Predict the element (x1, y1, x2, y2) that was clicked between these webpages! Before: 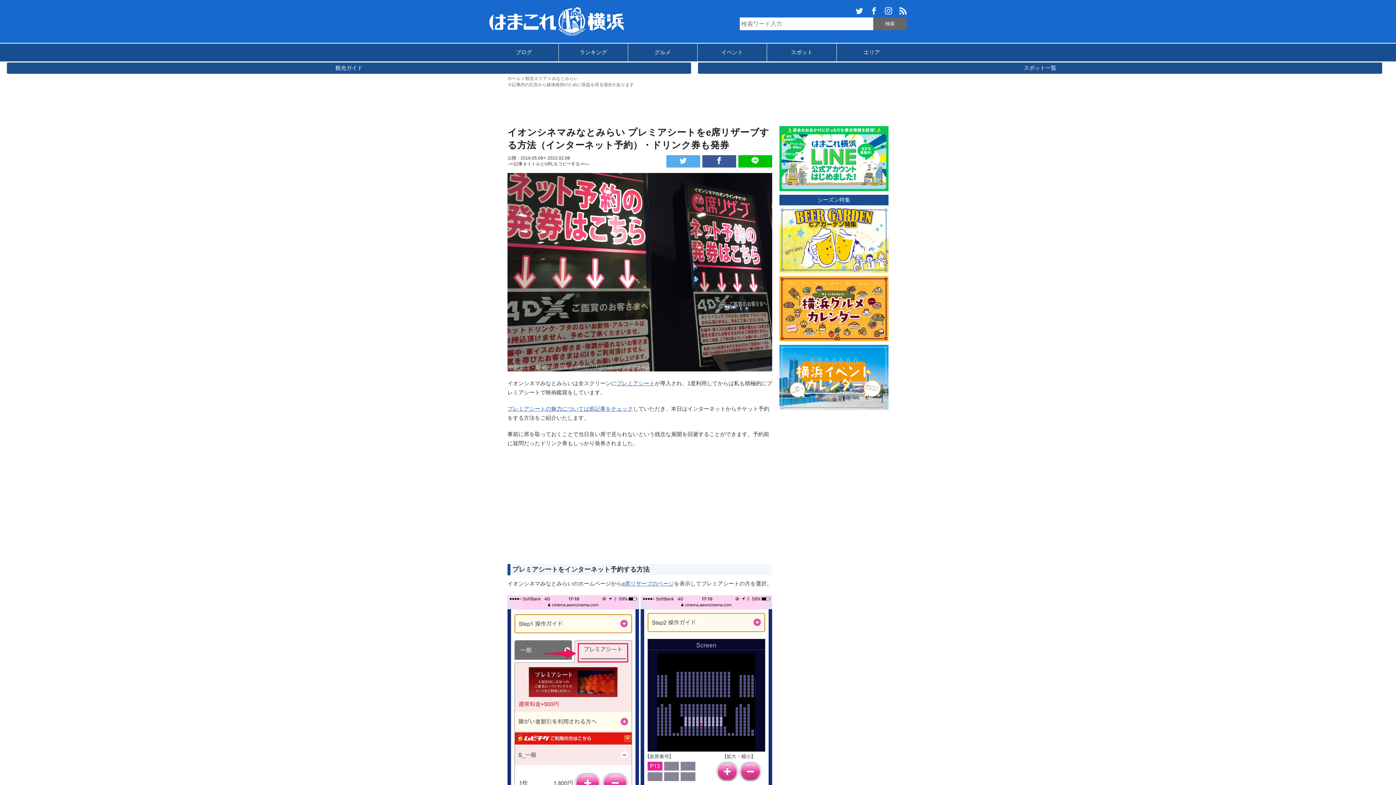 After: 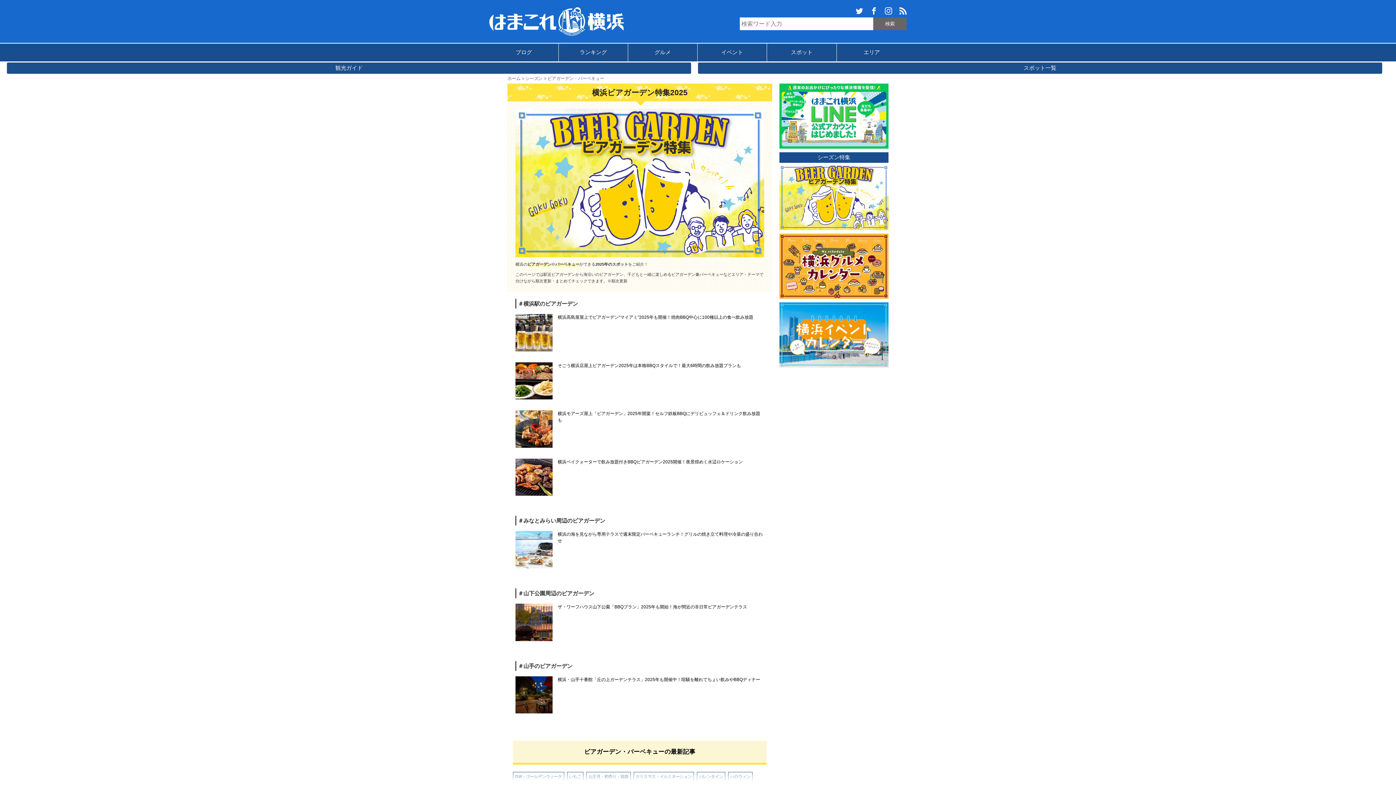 Action: bbox: (779, 207, 888, 213)